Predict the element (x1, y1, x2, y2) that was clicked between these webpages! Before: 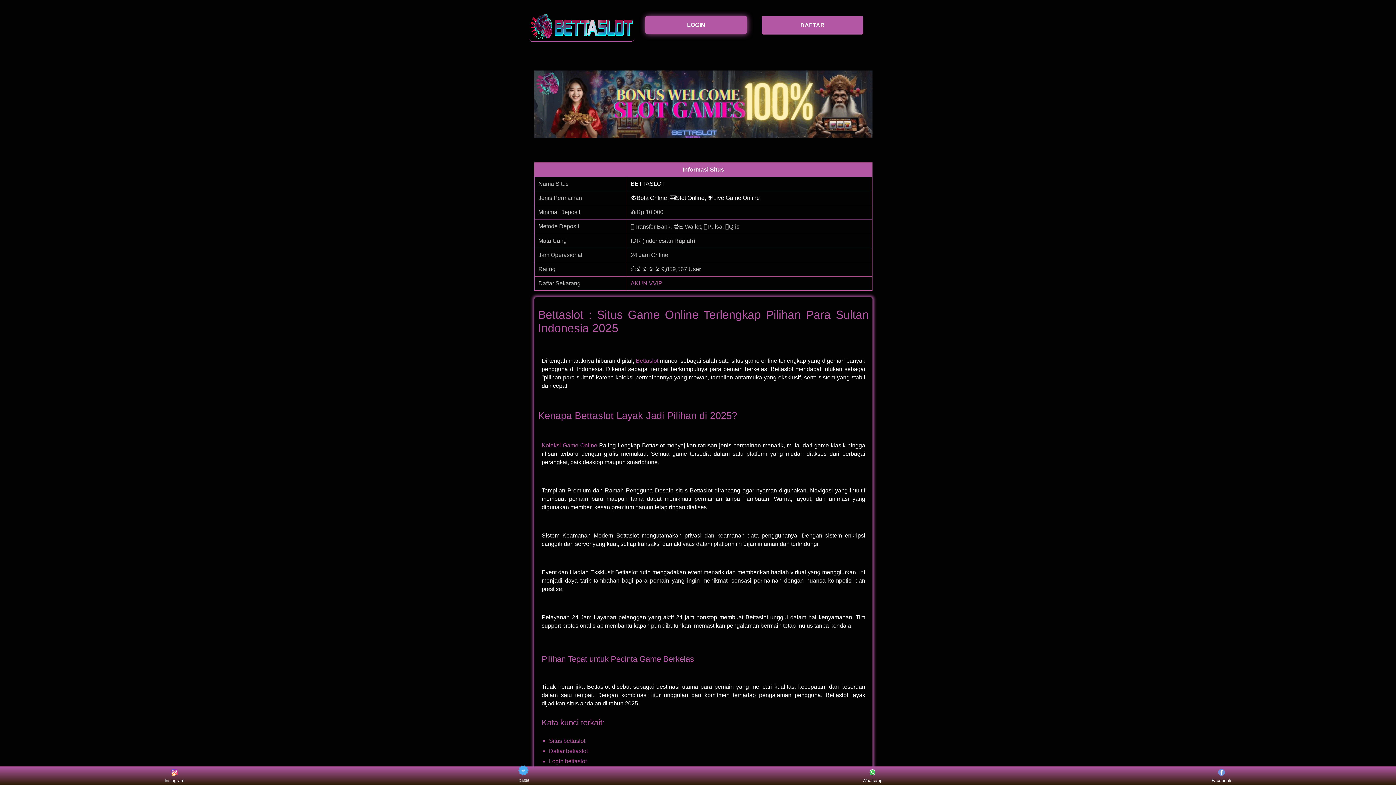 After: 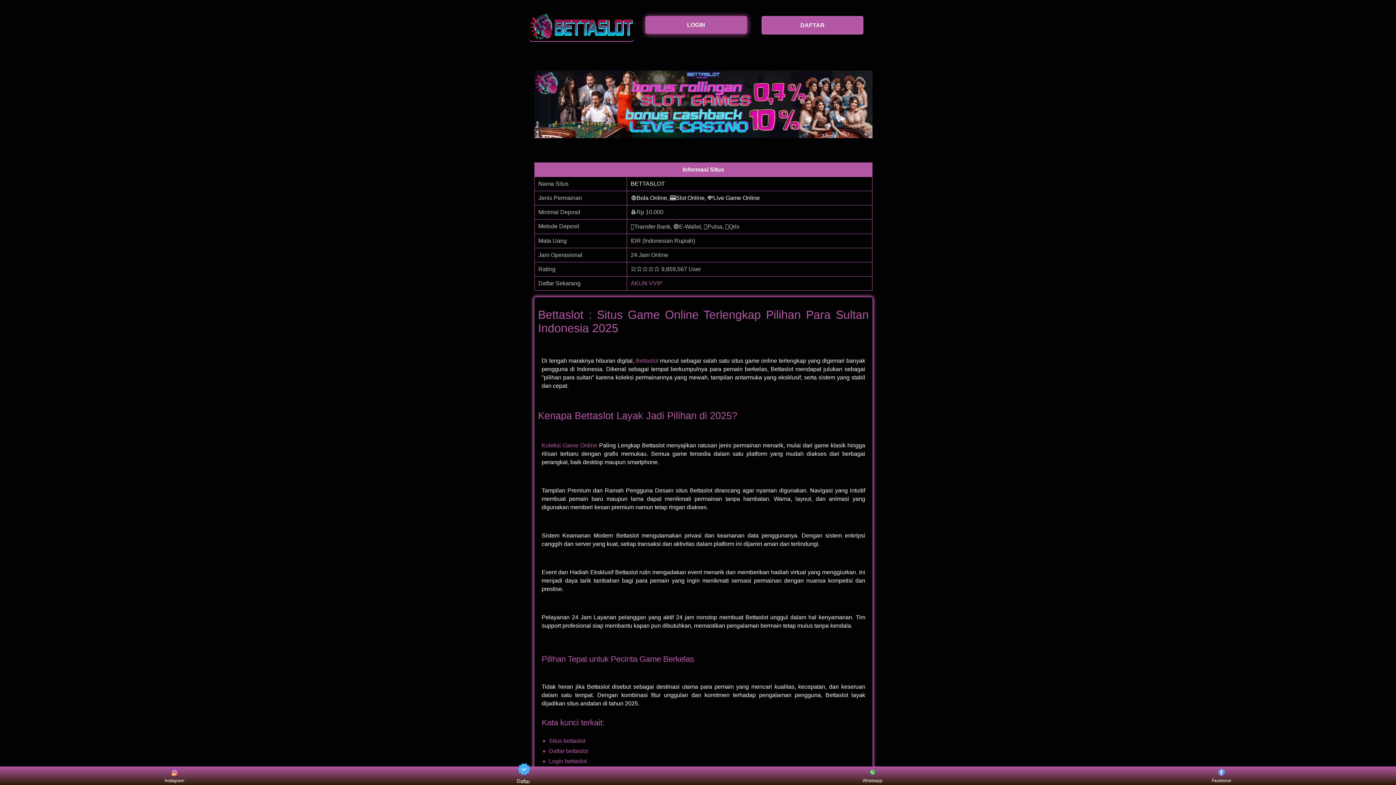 Action: bbox: (1208, 768, 1235, 783) label: Facebook